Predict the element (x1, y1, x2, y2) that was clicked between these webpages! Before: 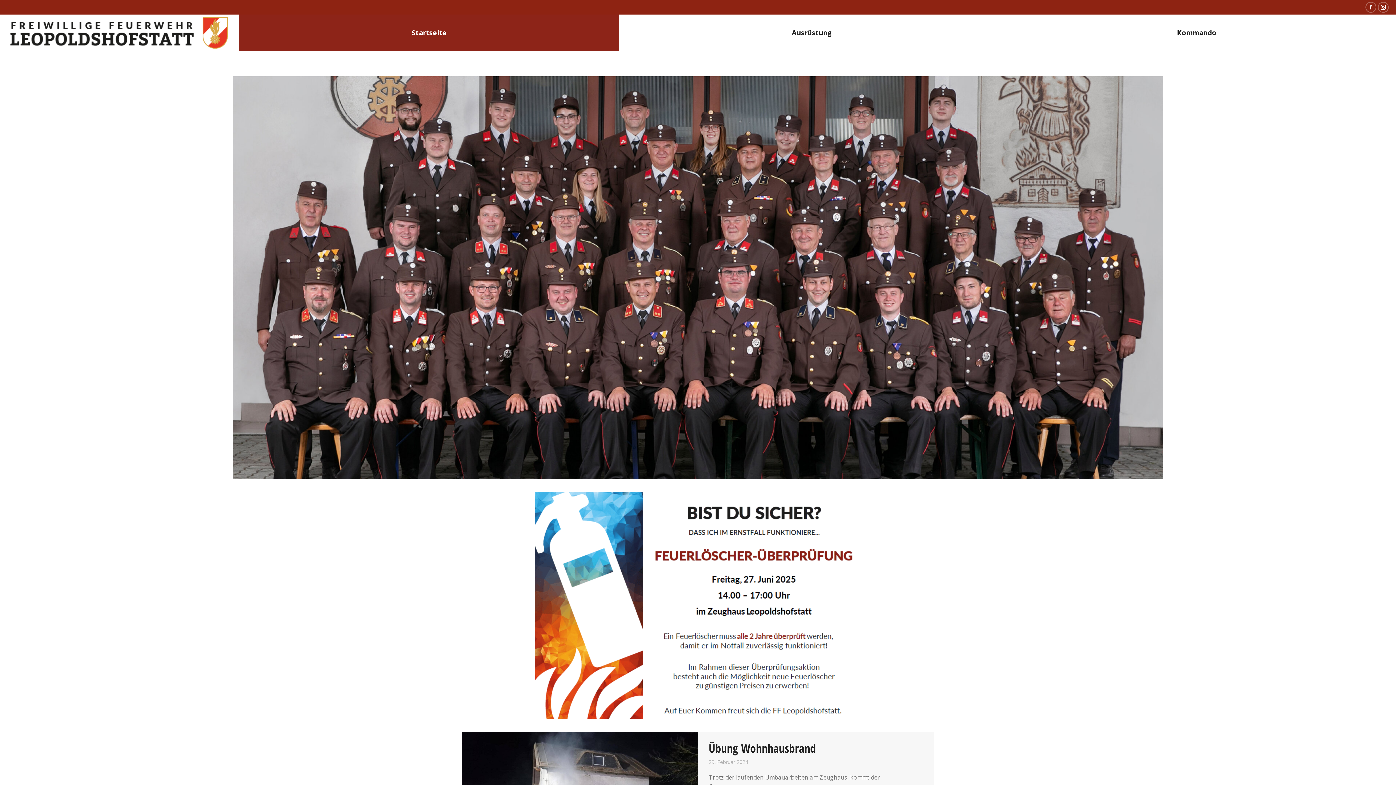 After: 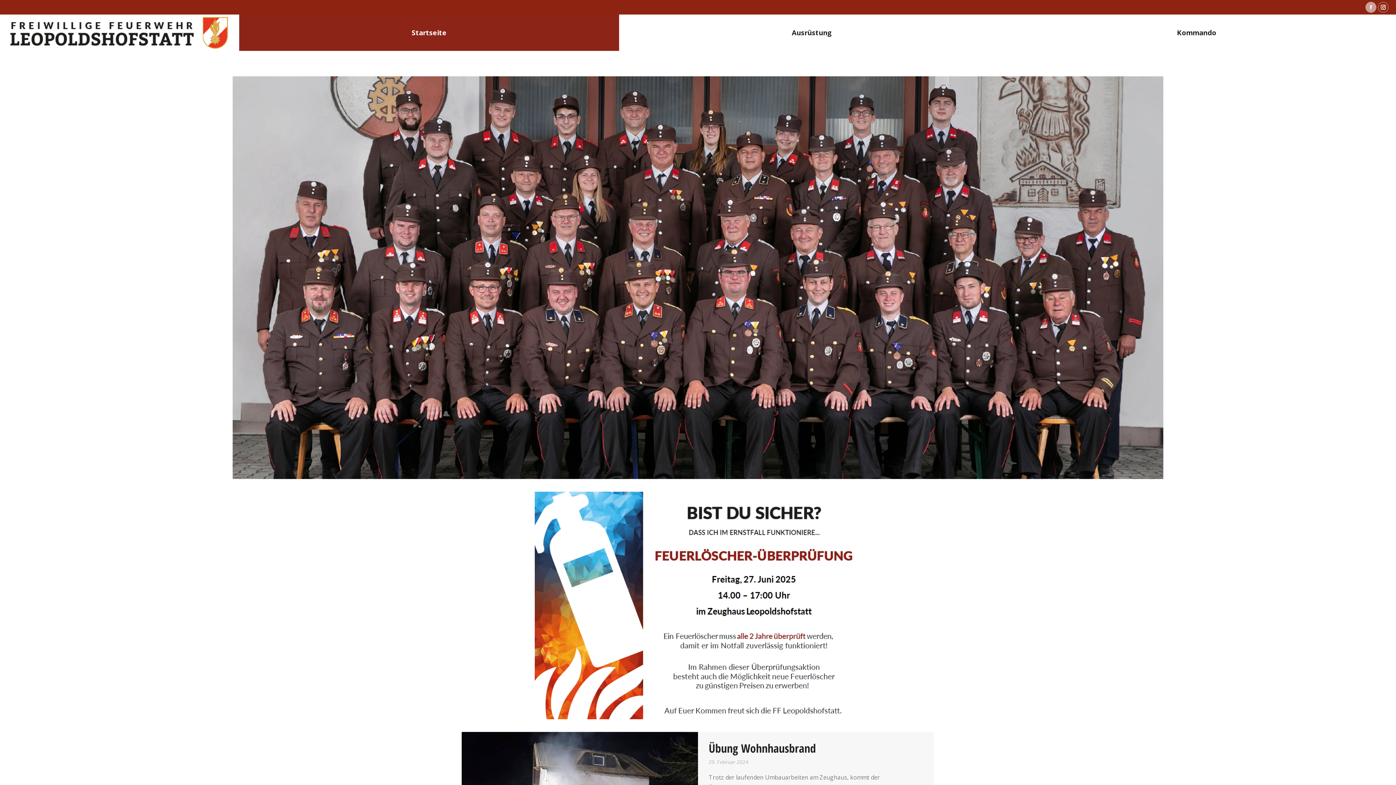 Action: label: Facebook page opens in new window bbox: (1365, 1, 1376, 12)